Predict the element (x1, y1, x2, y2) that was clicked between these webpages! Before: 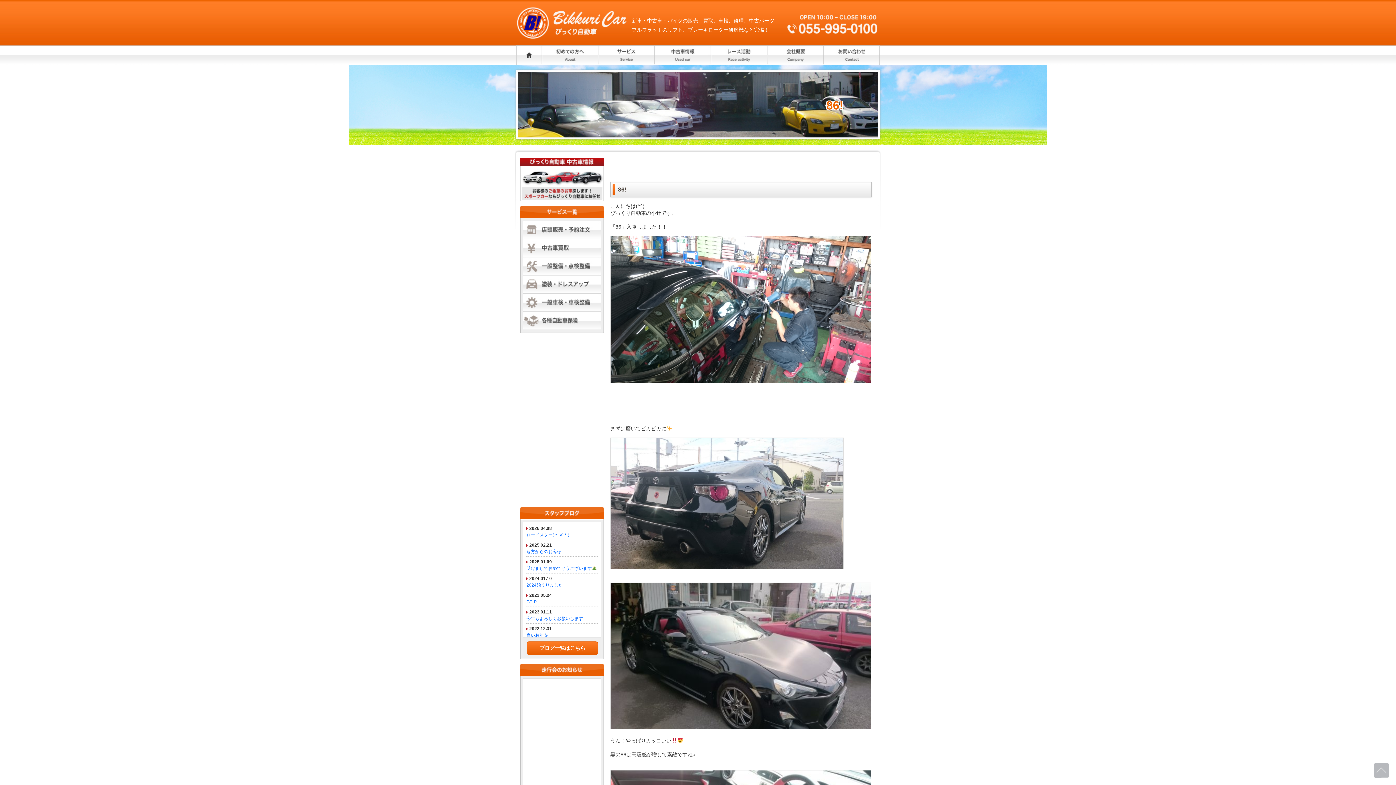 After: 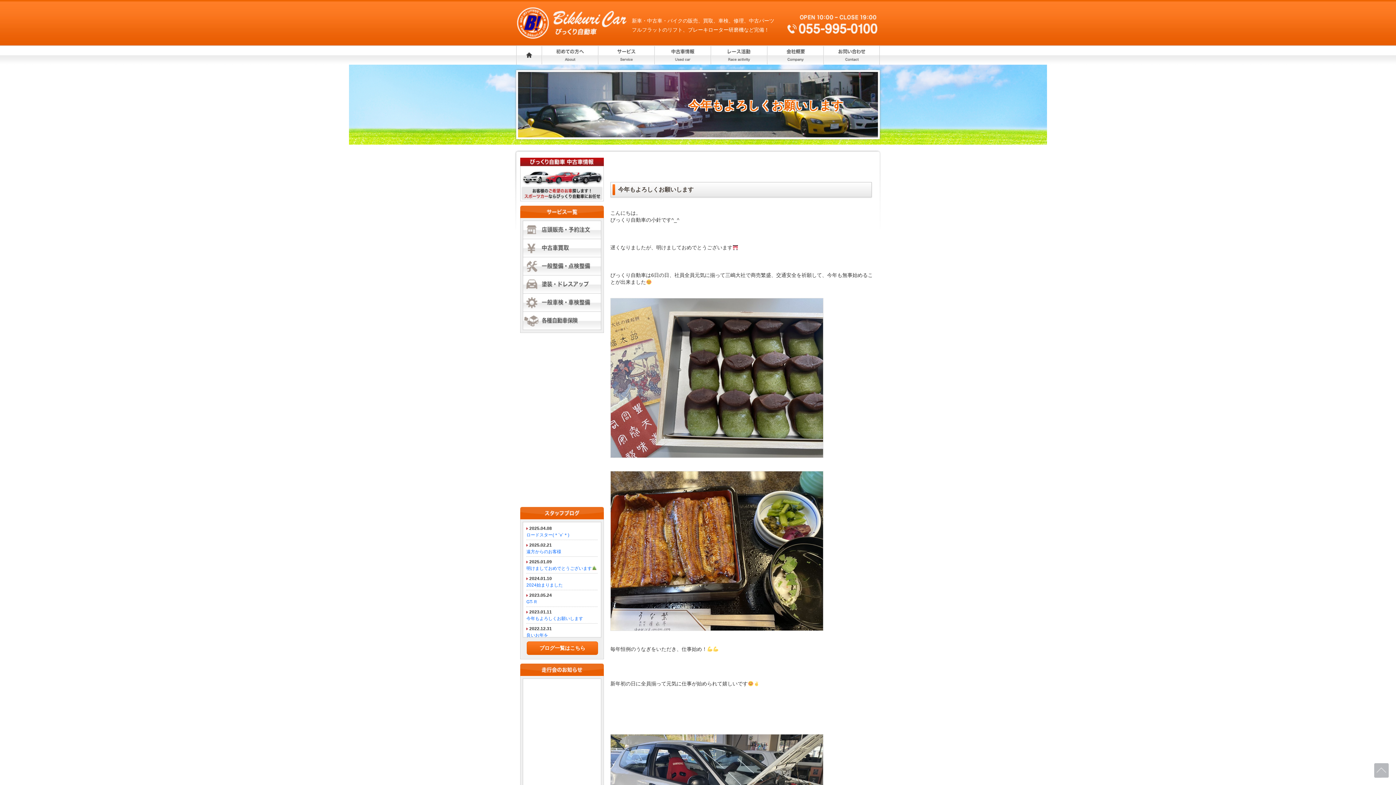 Action: bbox: (526, 616, 583, 621) label: 今年もよろしくお願いします